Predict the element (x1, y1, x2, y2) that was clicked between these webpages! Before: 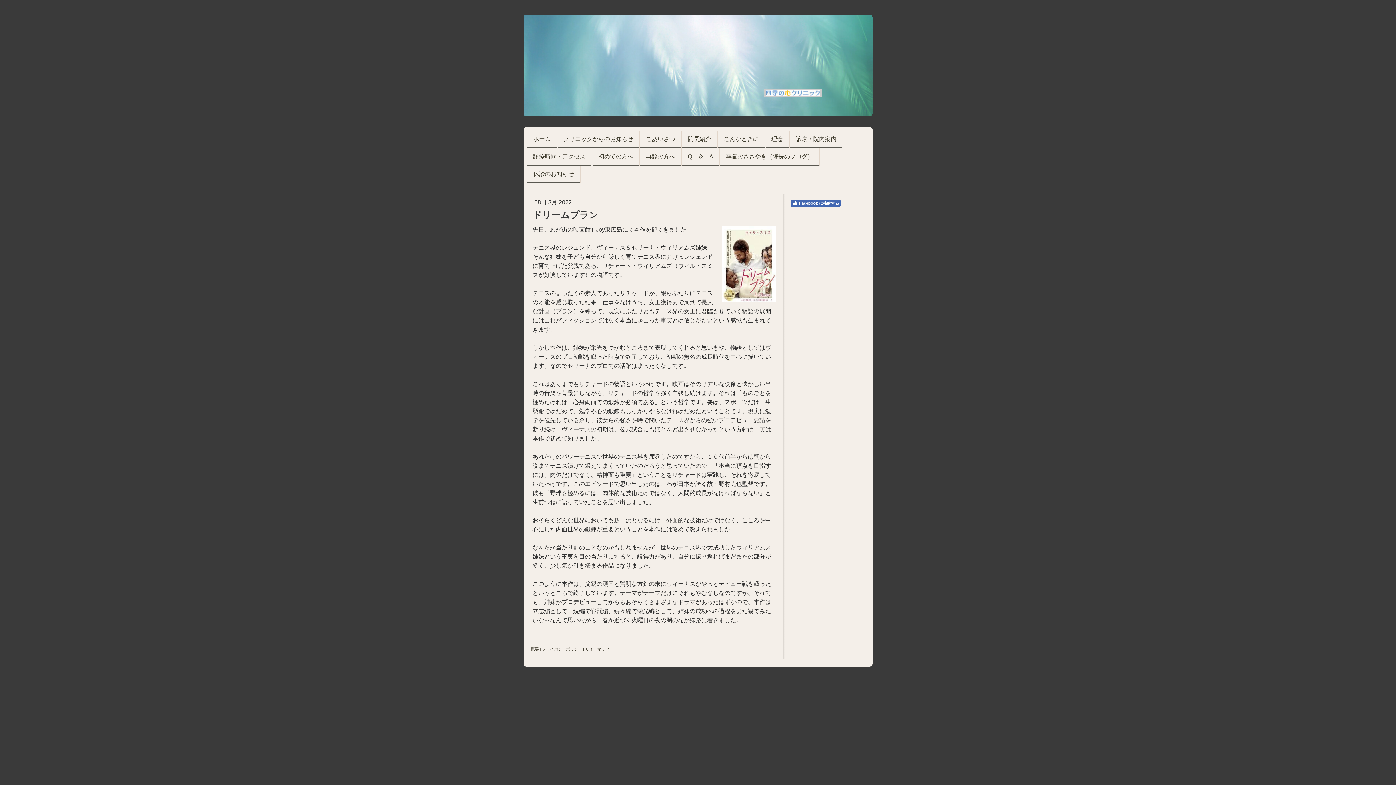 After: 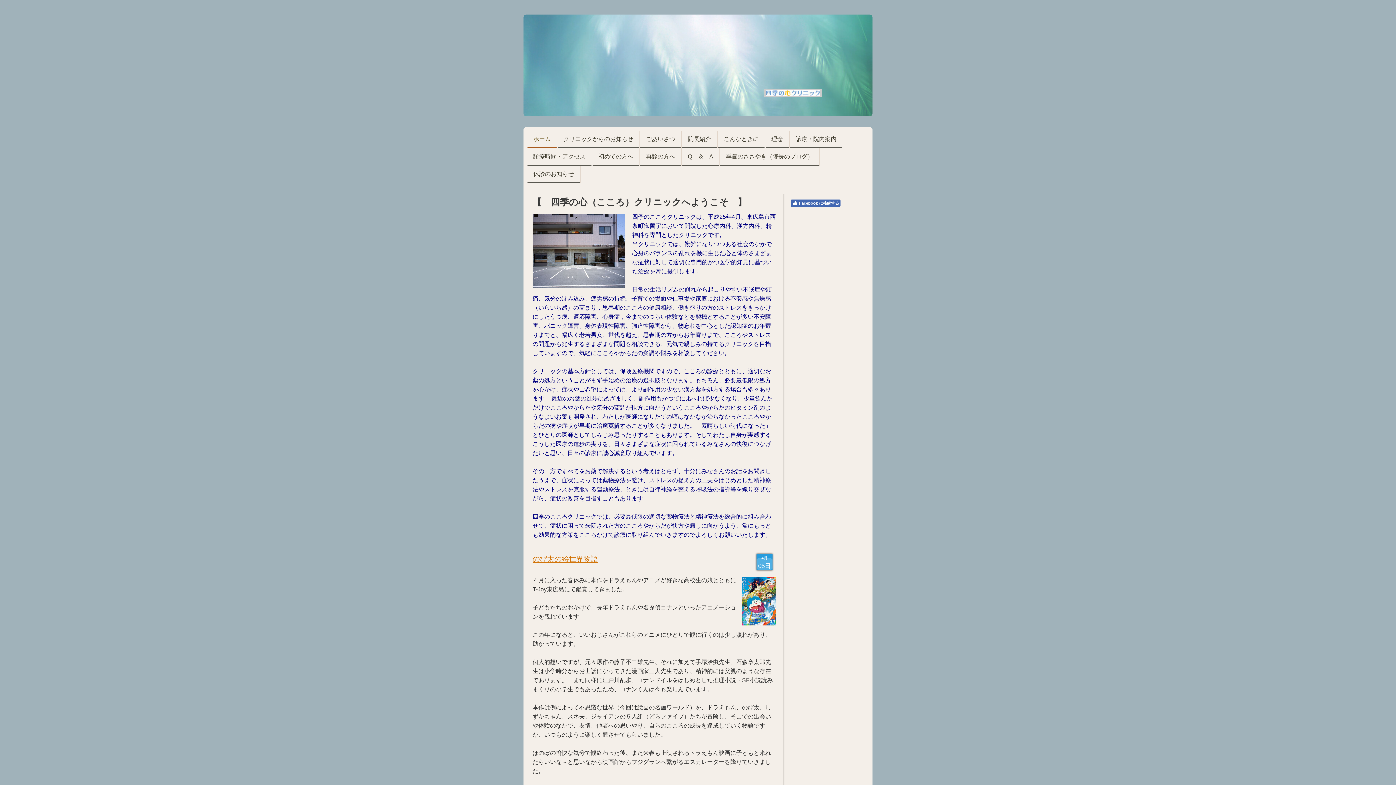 Action: label: ホーム bbox: (527, 130, 556, 148)